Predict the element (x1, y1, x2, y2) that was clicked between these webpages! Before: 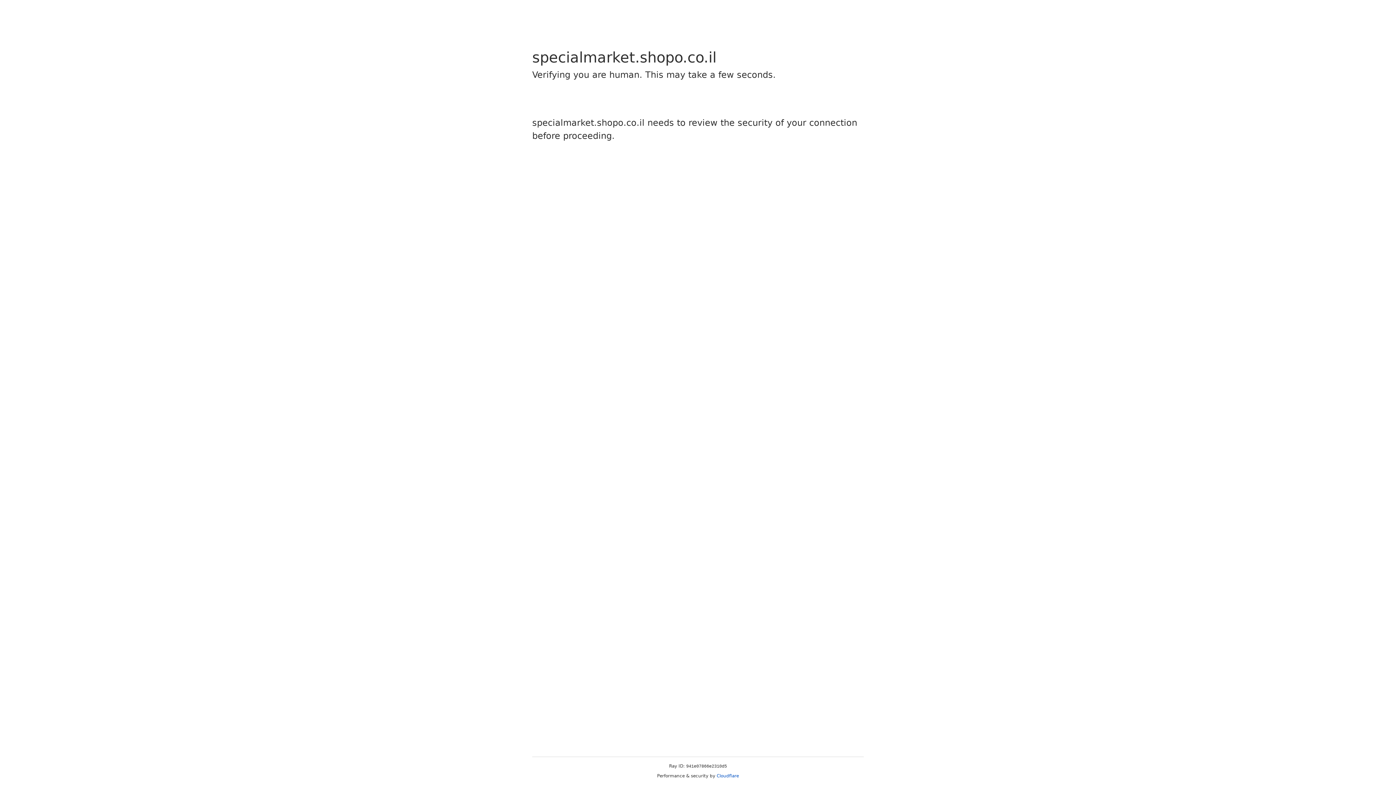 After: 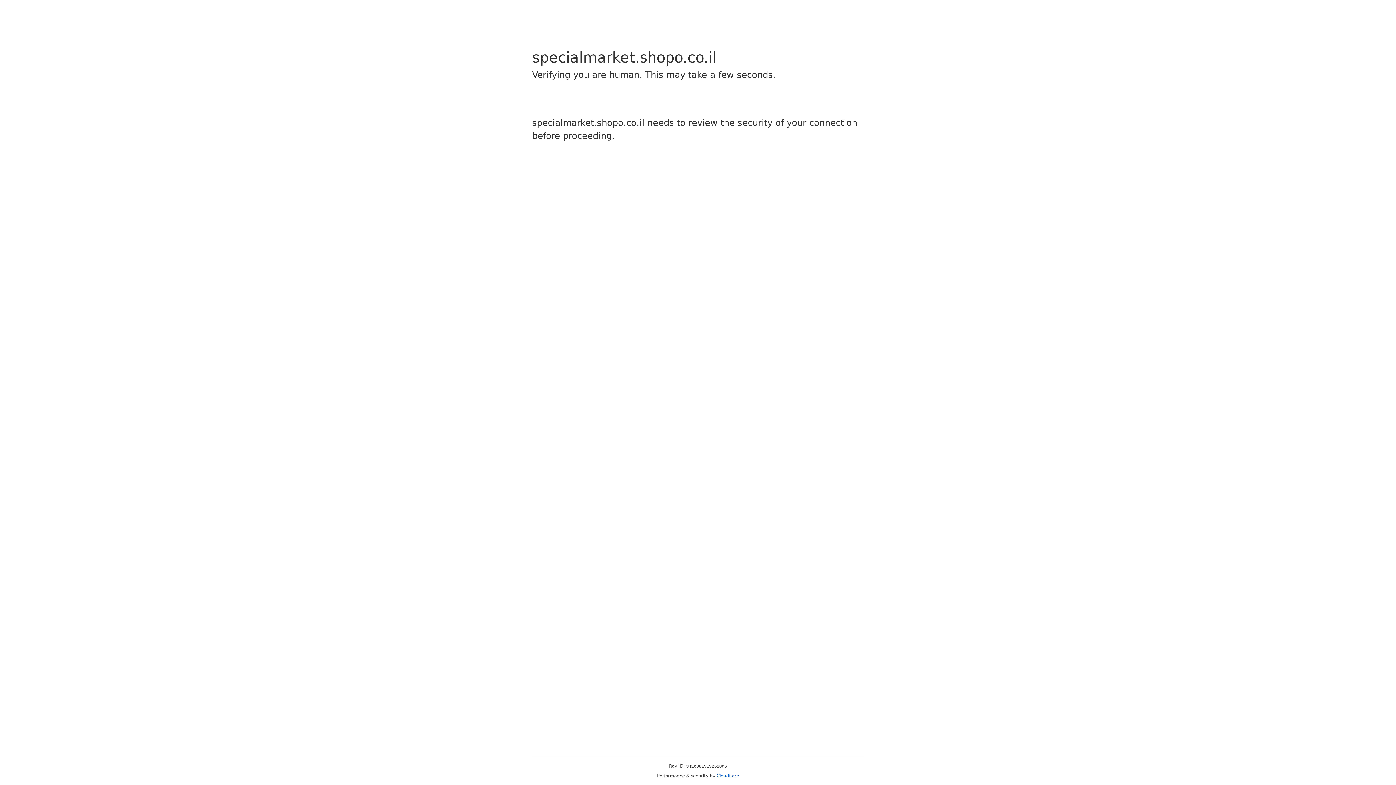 Action: label: Cloudflare bbox: (716, 773, 739, 778)